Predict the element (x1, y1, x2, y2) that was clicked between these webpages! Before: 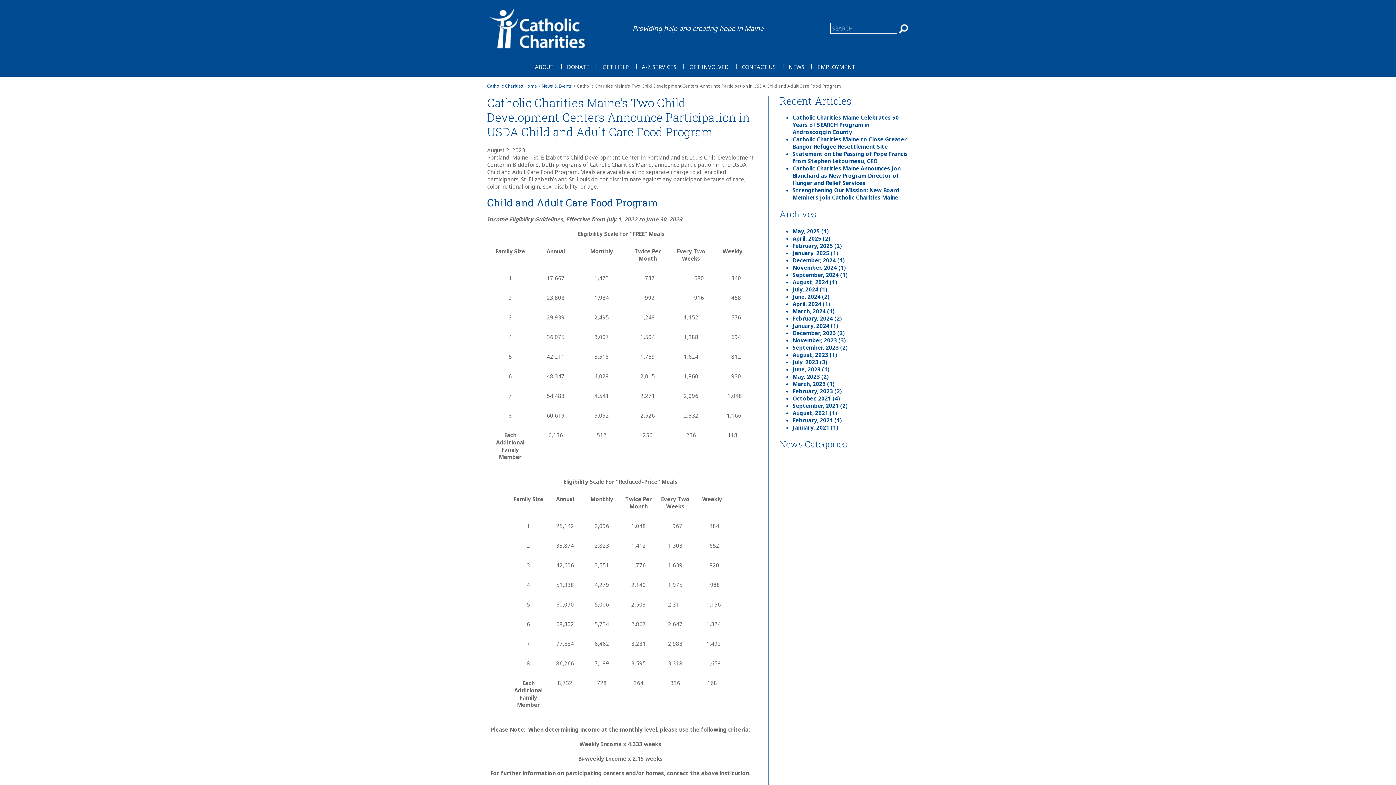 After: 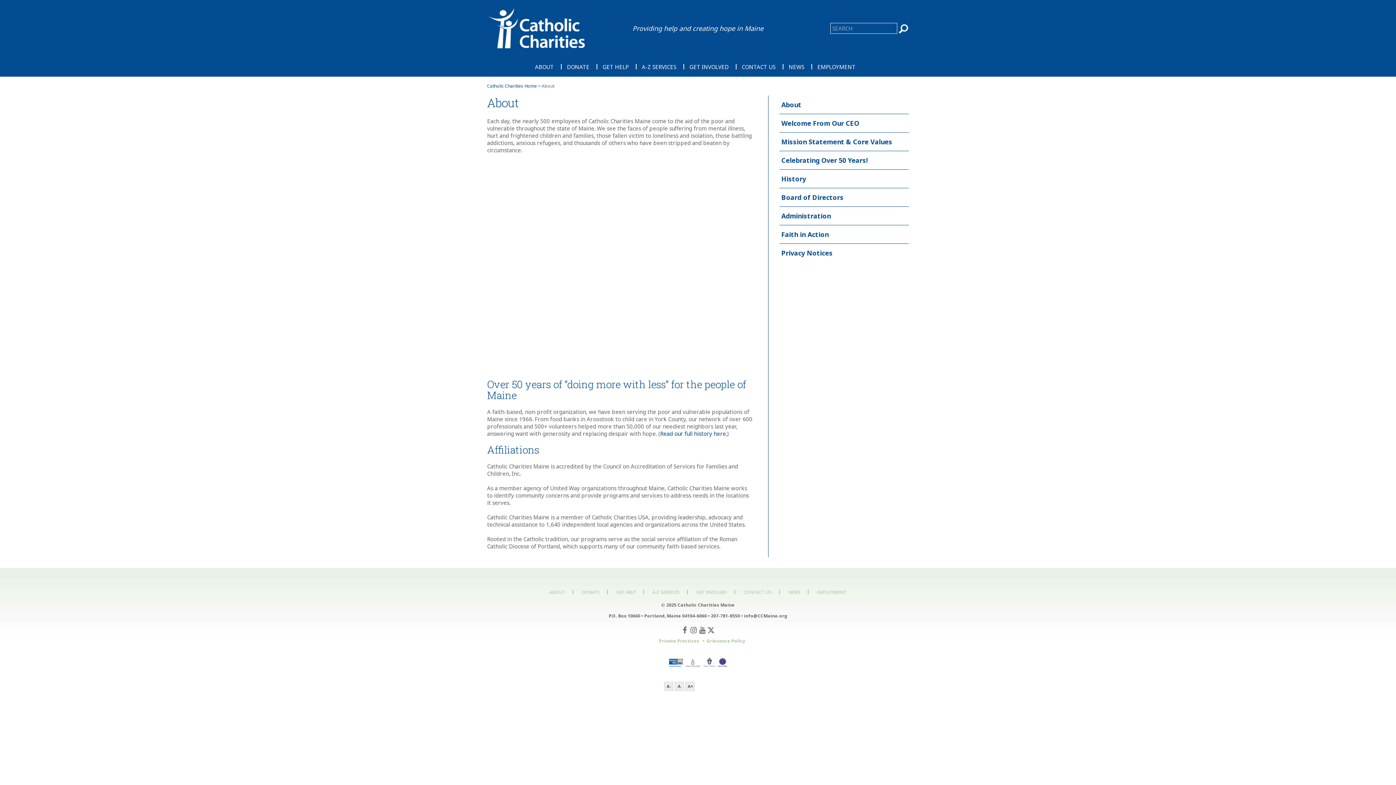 Action: label: ABOUT bbox: (529, 64, 559, 69)